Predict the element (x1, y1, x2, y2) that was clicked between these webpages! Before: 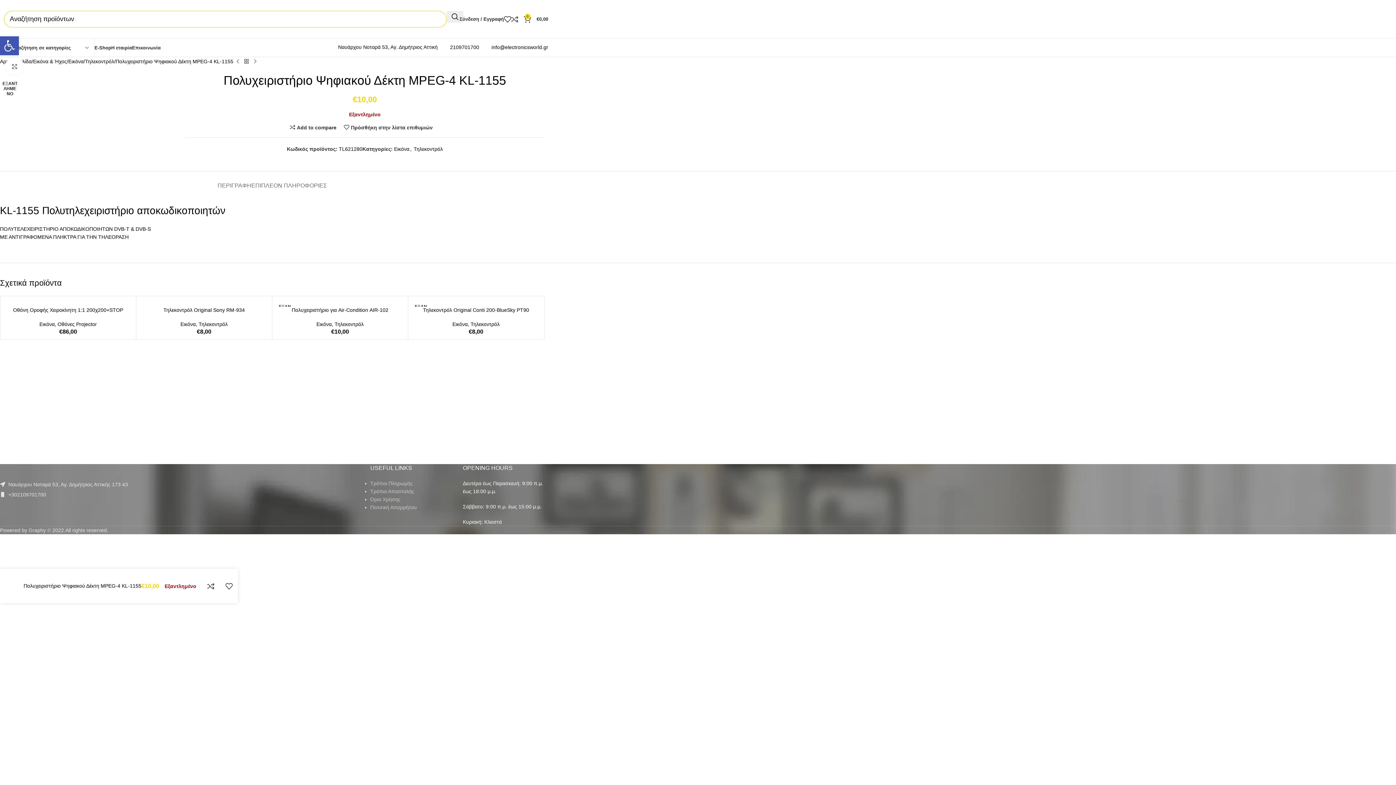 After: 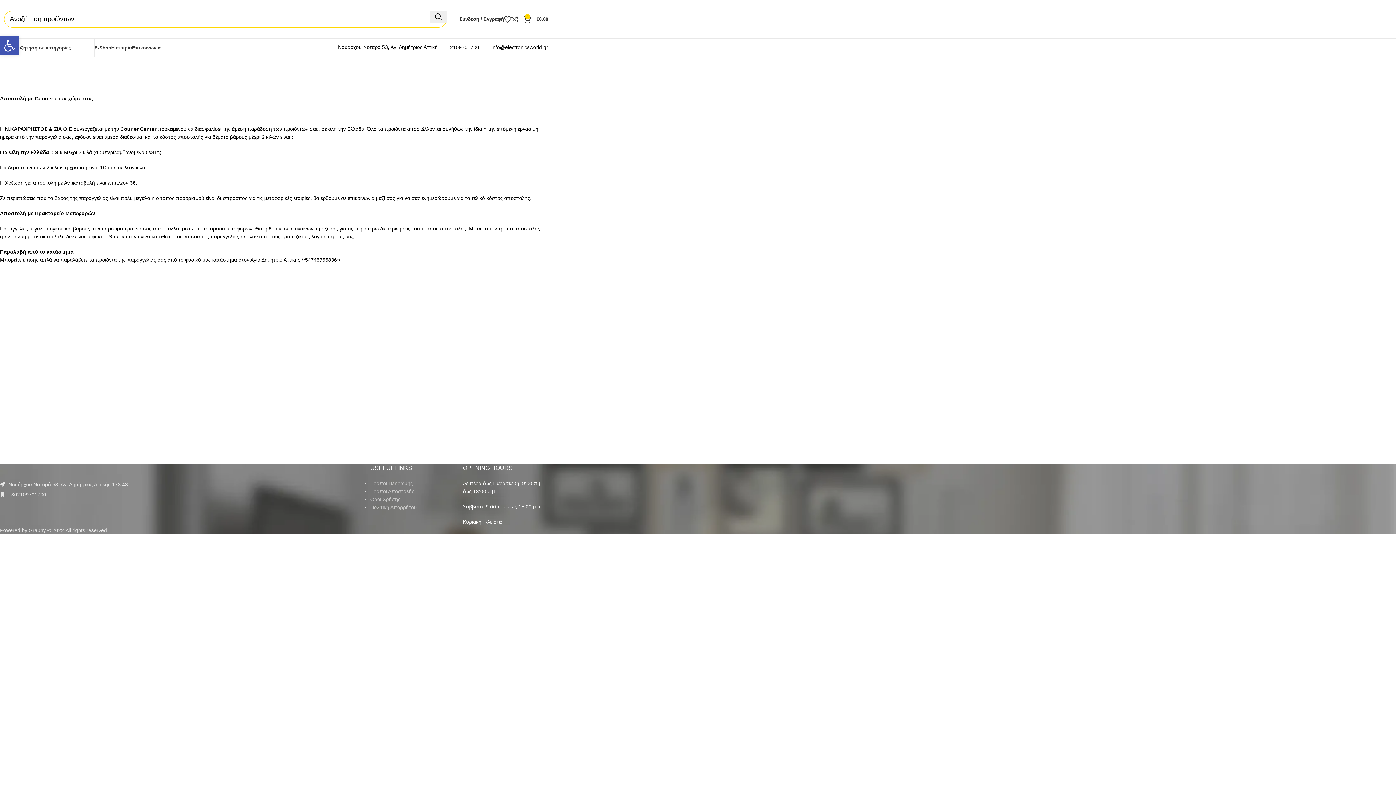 Action: label: Τρόποι Αποστολής bbox: (370, 488, 414, 494)